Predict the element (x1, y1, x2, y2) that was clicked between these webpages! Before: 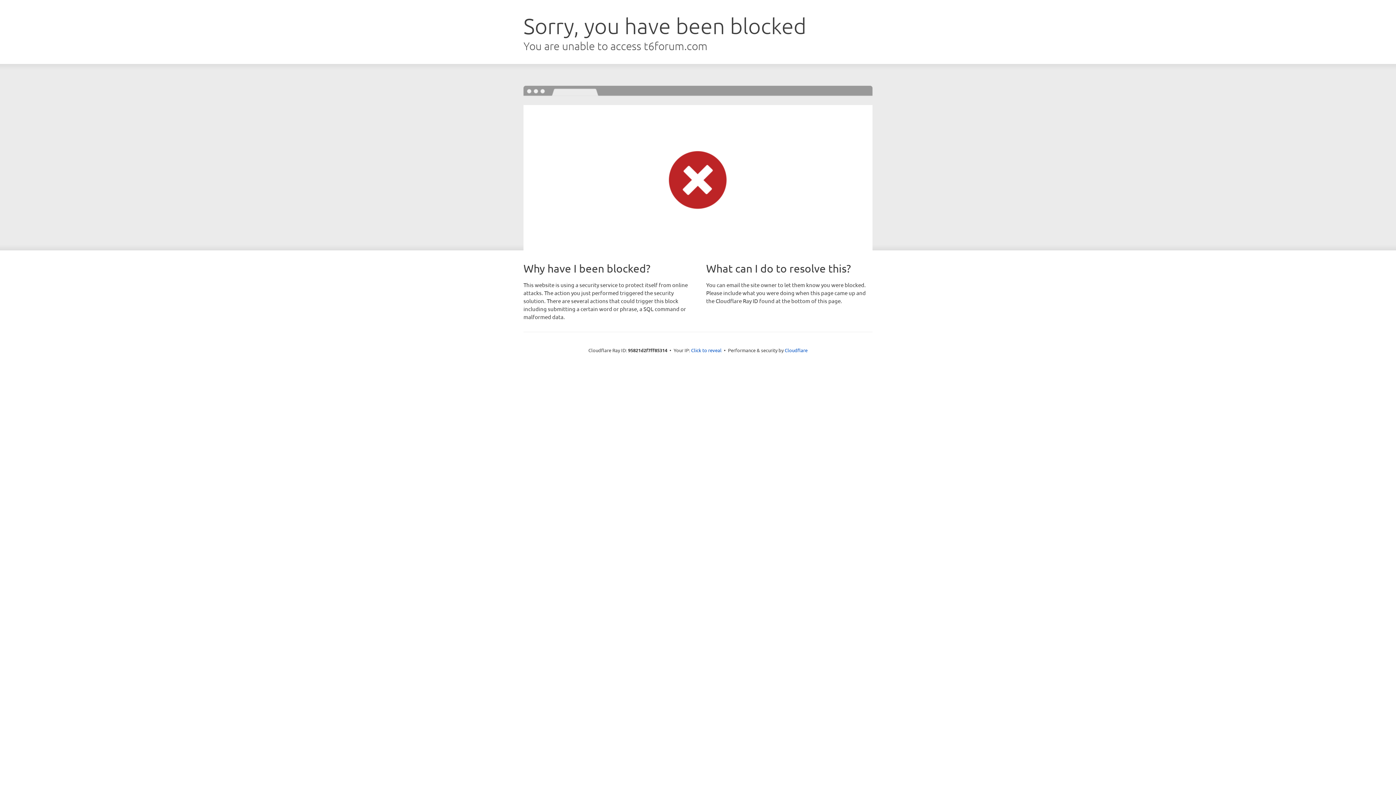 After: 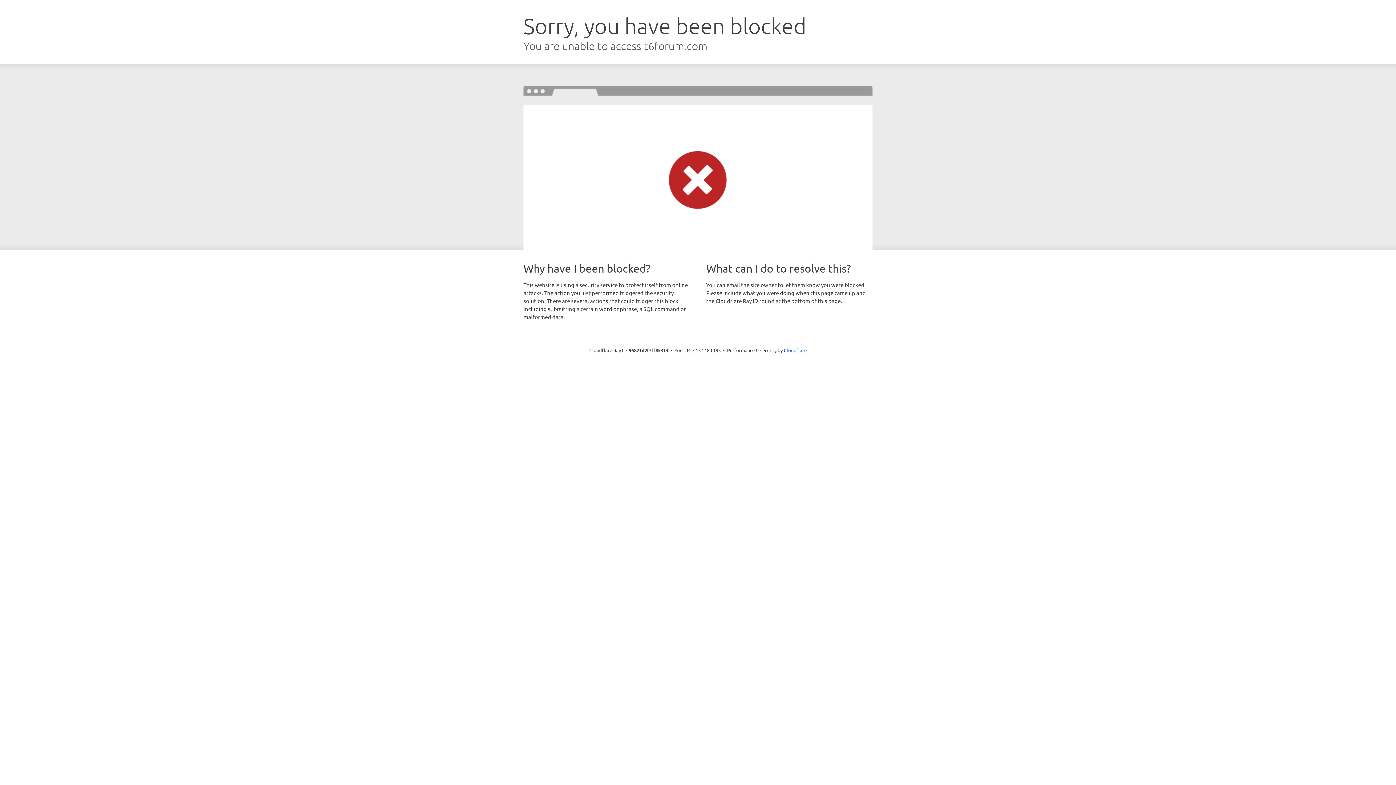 Action: label: Click to reveal bbox: (691, 346, 721, 353)